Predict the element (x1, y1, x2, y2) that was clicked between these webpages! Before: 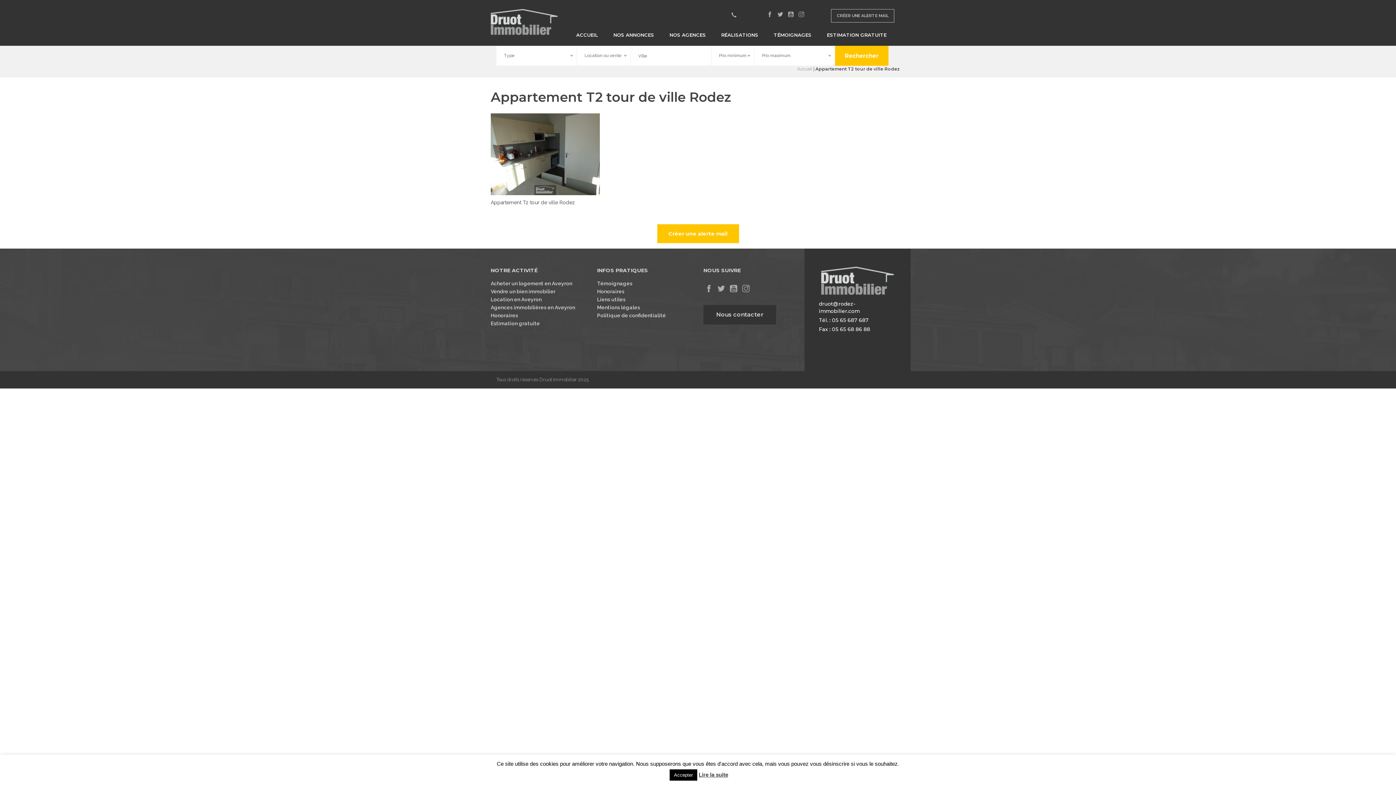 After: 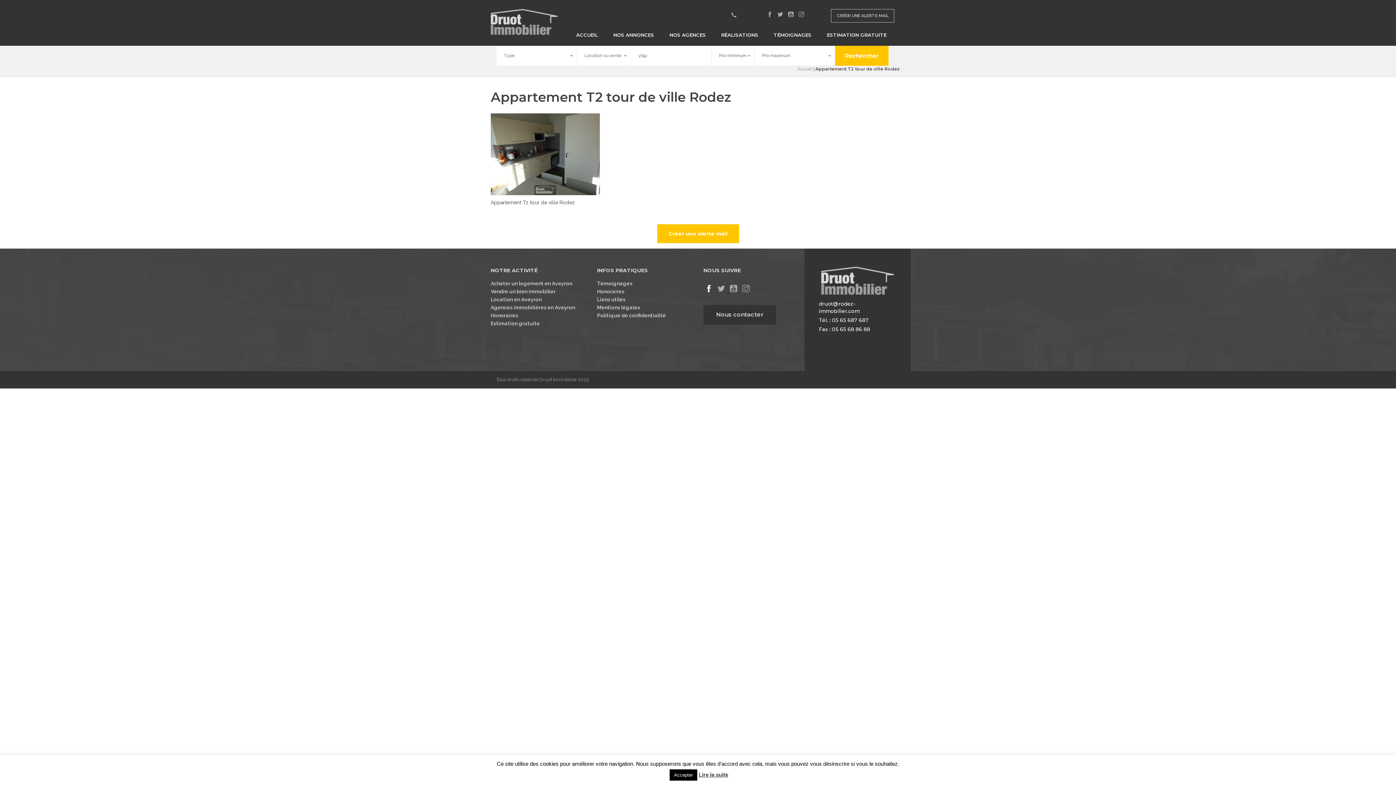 Action: bbox: (705, 285, 712, 292)